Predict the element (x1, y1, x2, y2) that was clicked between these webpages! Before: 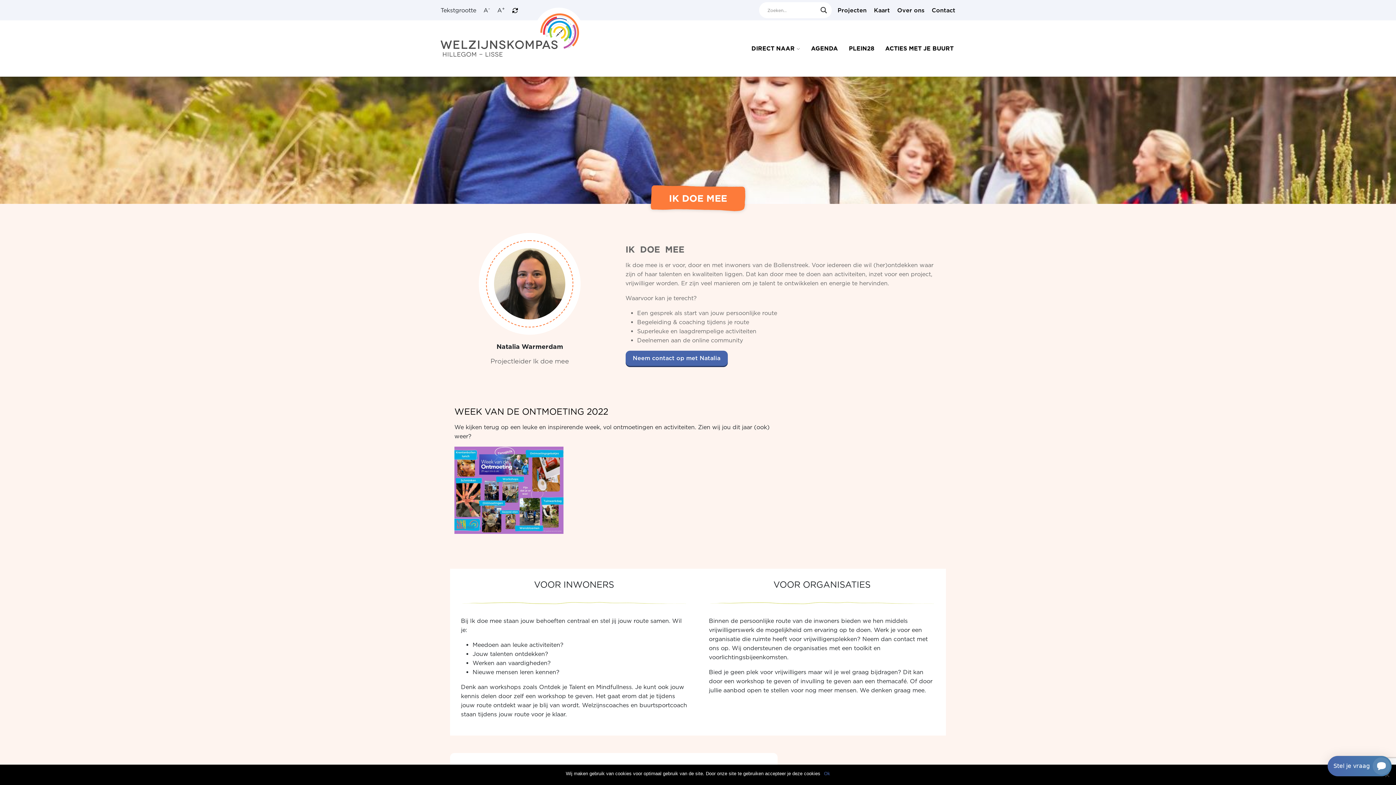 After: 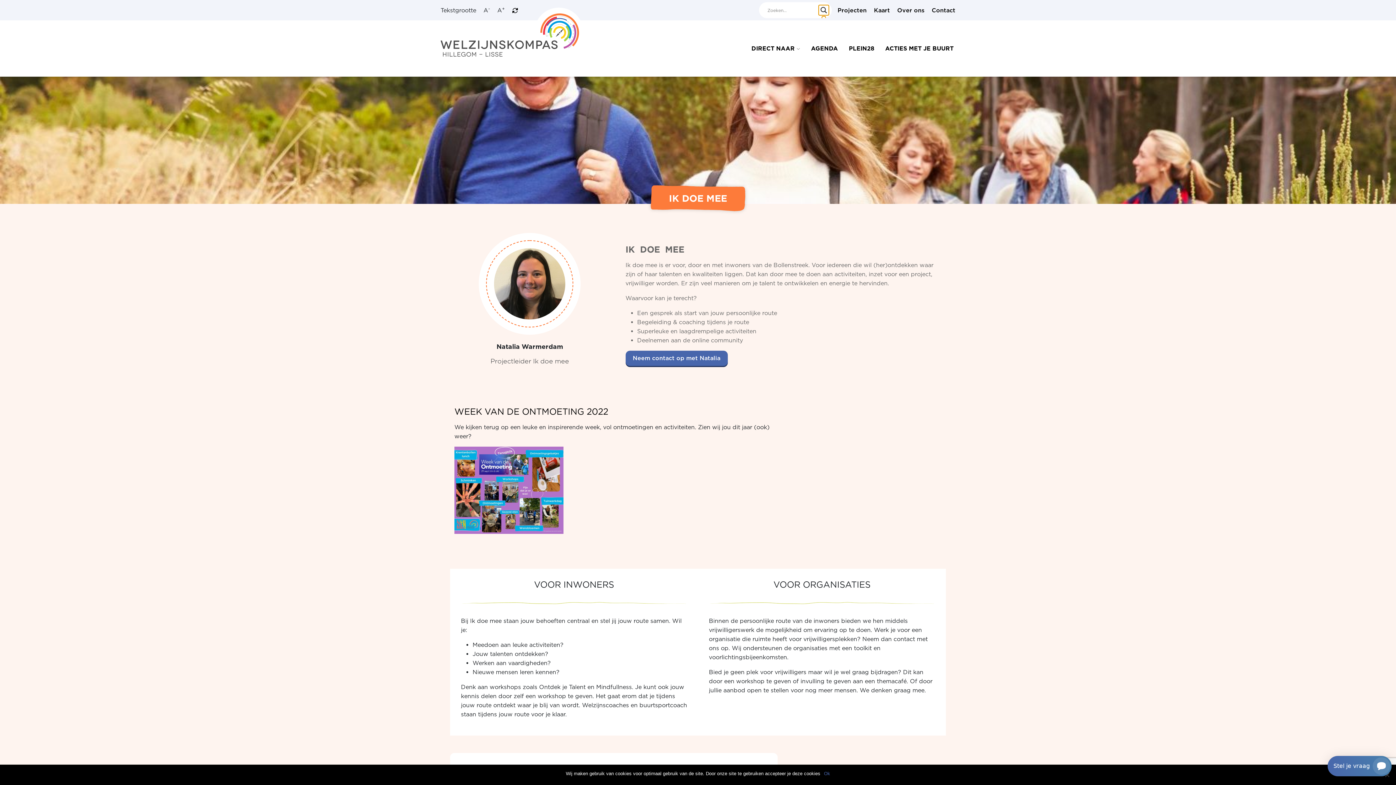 Action: bbox: (818, 5, 829, 15) label: Search magnifier button